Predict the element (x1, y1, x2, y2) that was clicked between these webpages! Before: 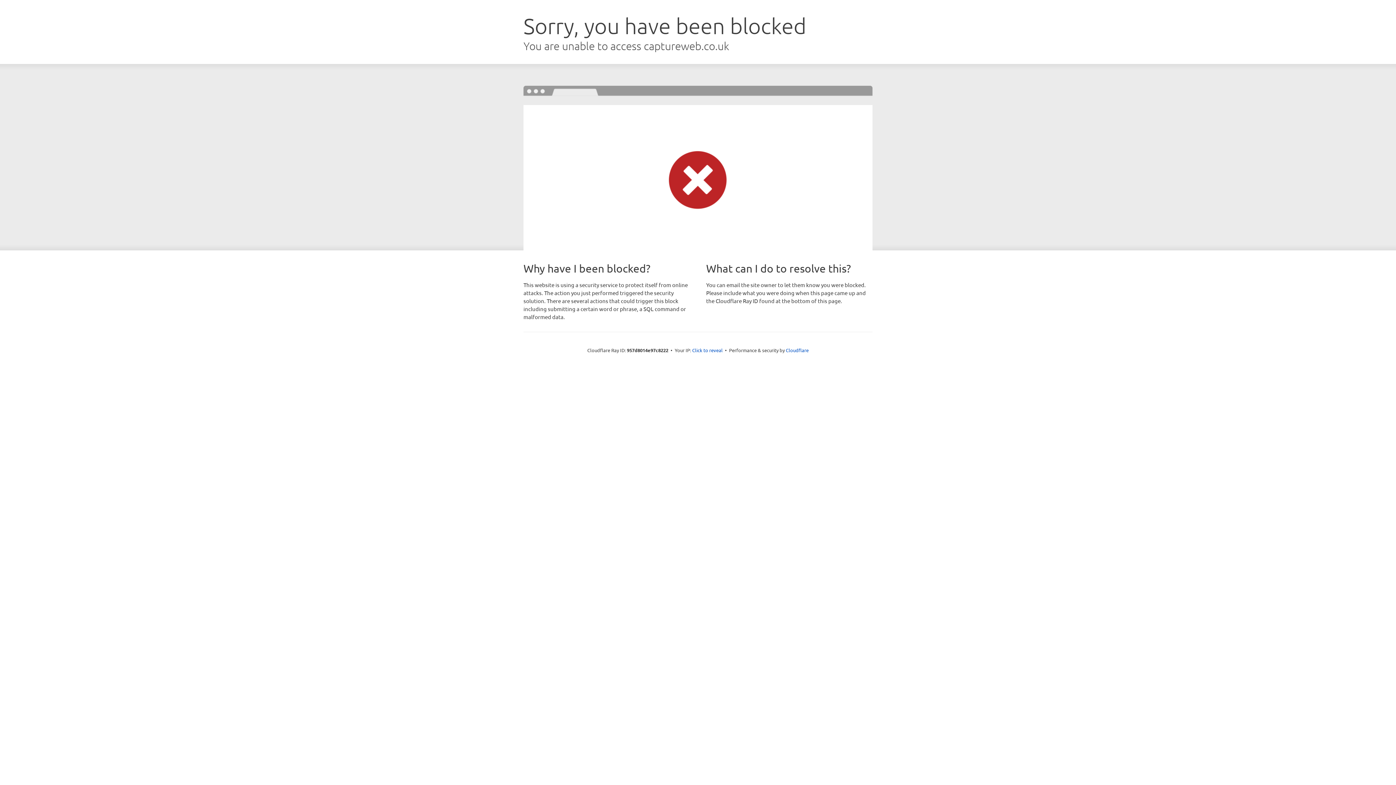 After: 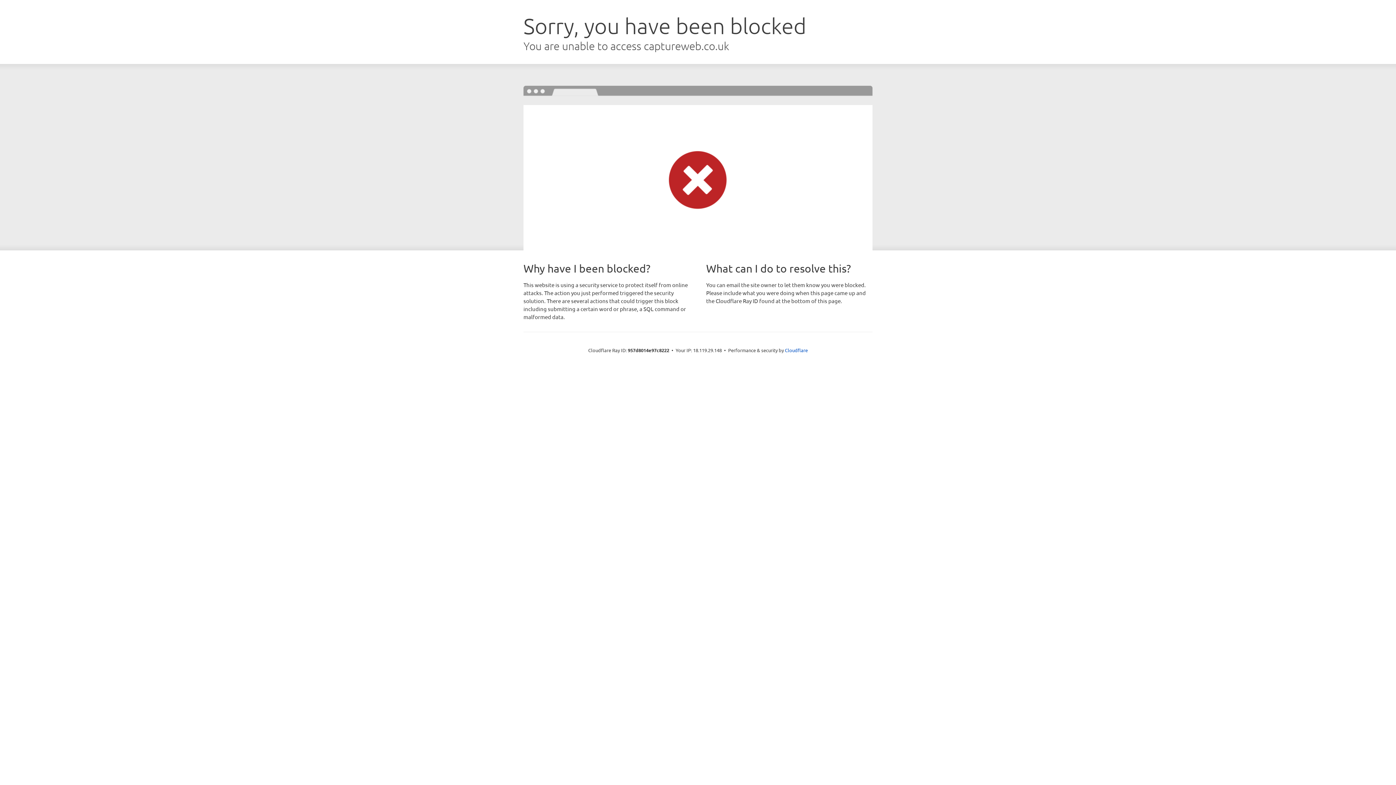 Action: bbox: (692, 346, 722, 353) label: Click to reveal